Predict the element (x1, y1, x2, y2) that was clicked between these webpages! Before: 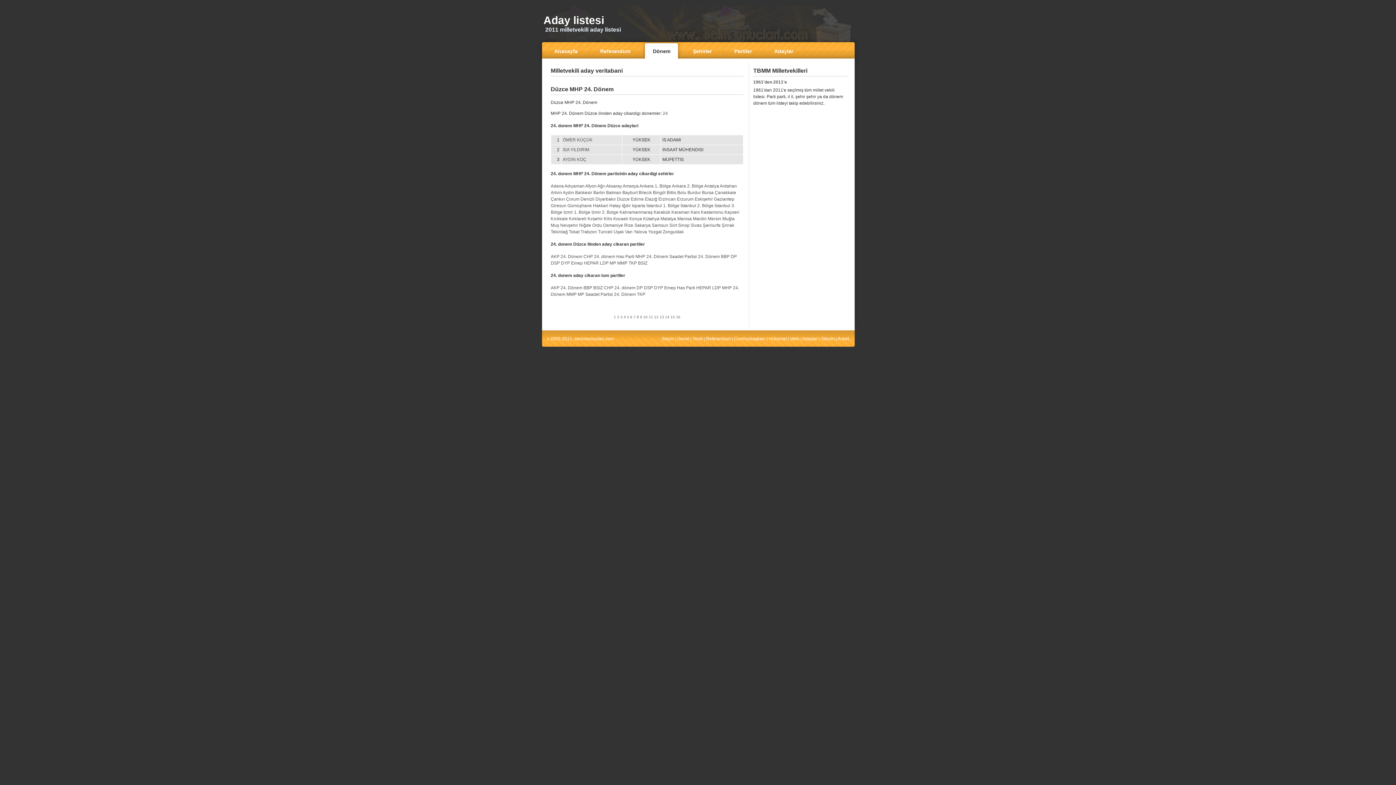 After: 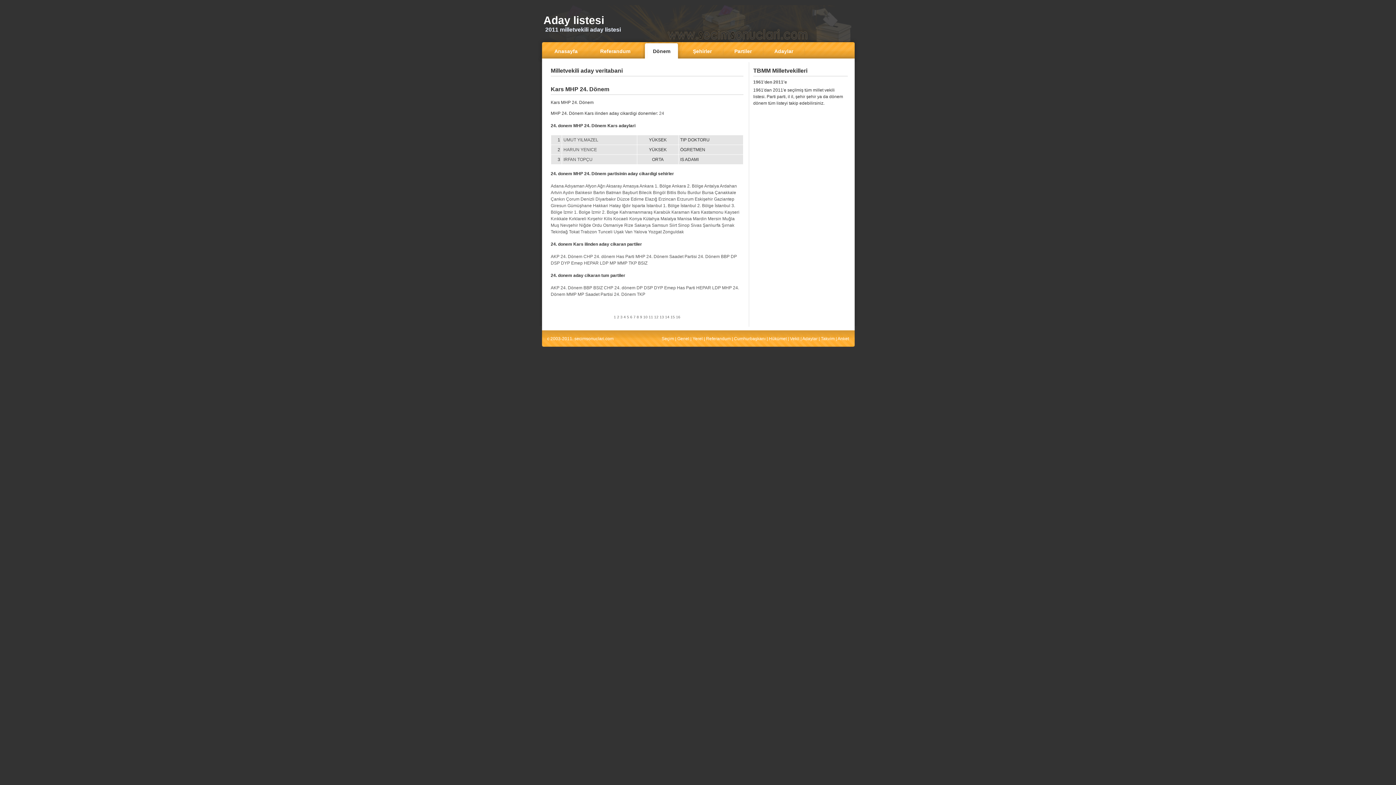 Action: label: Kars bbox: (690, 209, 700, 214)